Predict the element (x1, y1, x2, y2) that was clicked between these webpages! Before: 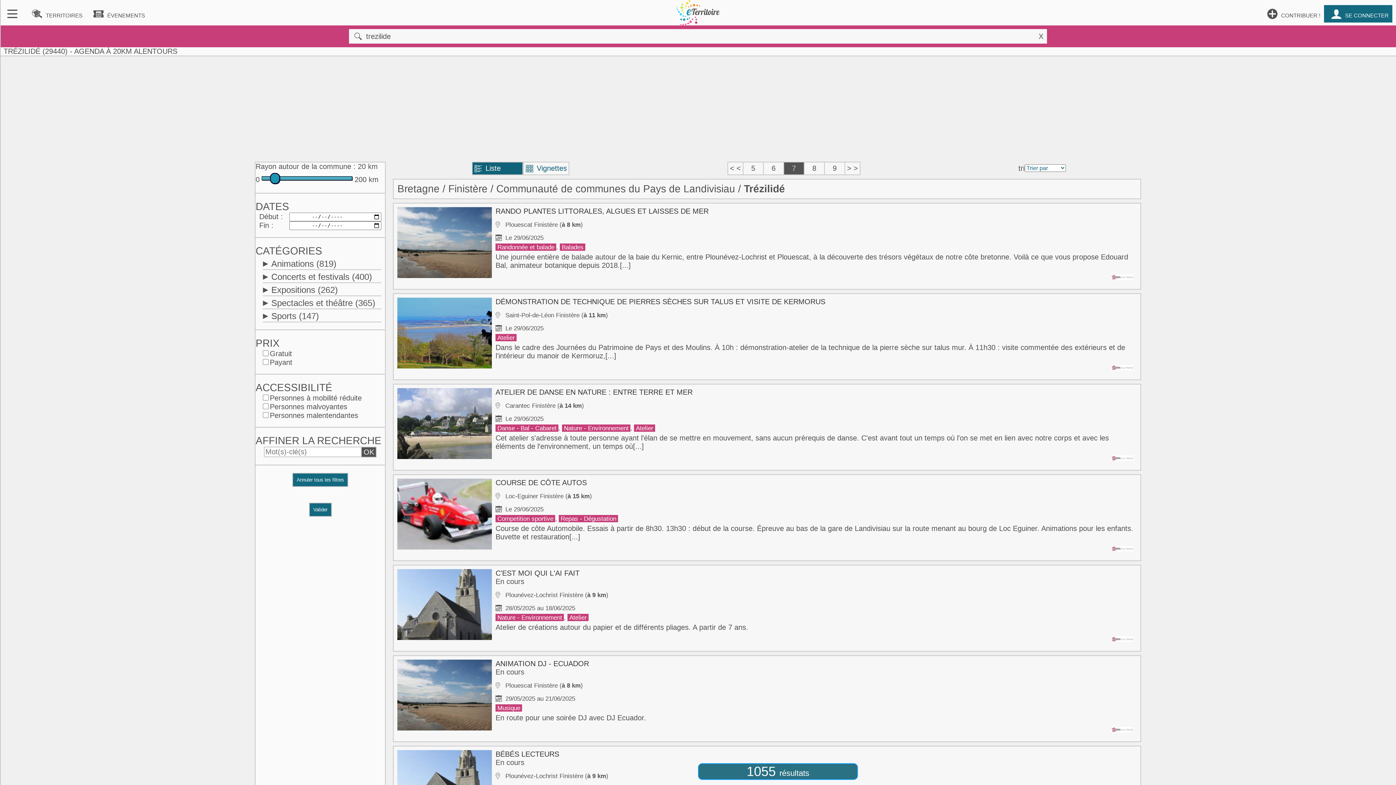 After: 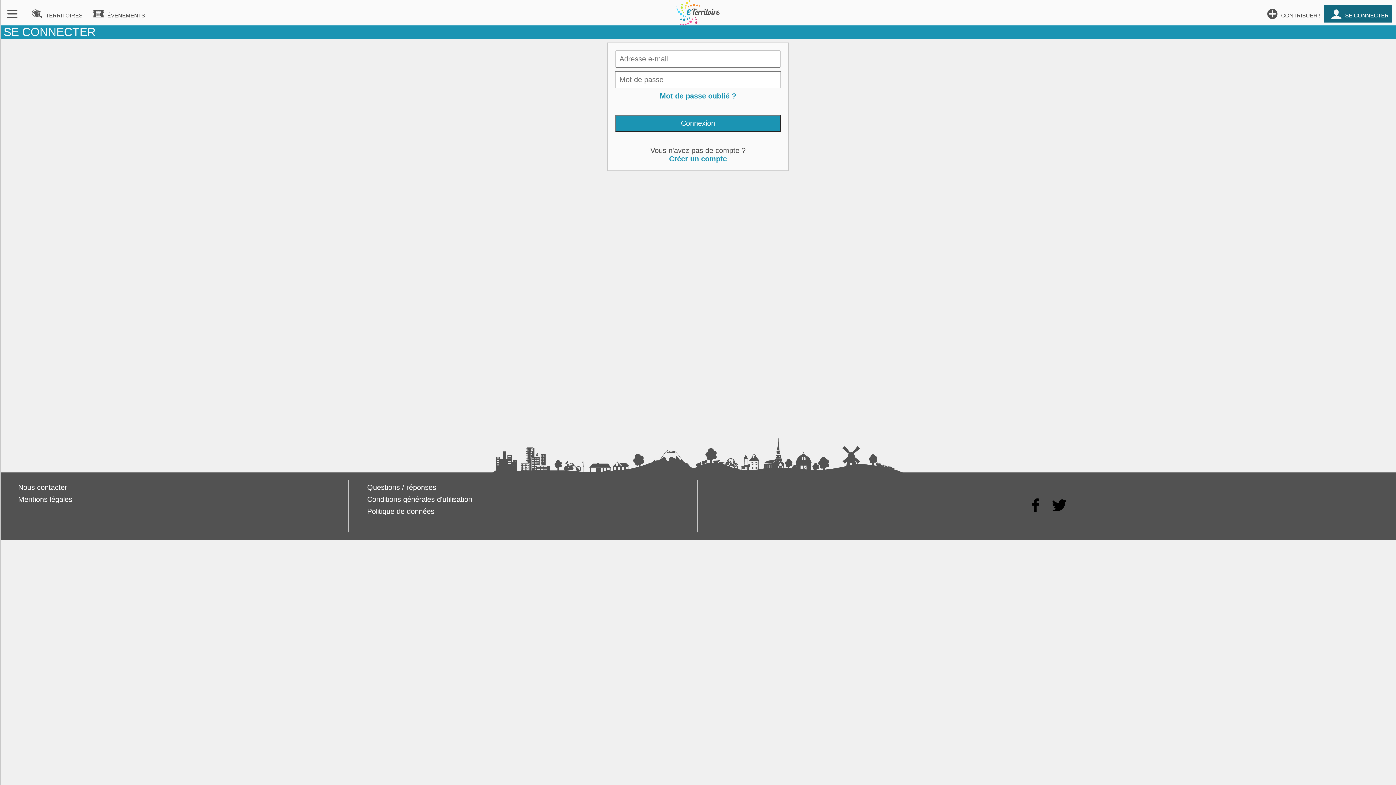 Action: label: SE CONNECTER bbox: (1324, 5, 1392, 22)